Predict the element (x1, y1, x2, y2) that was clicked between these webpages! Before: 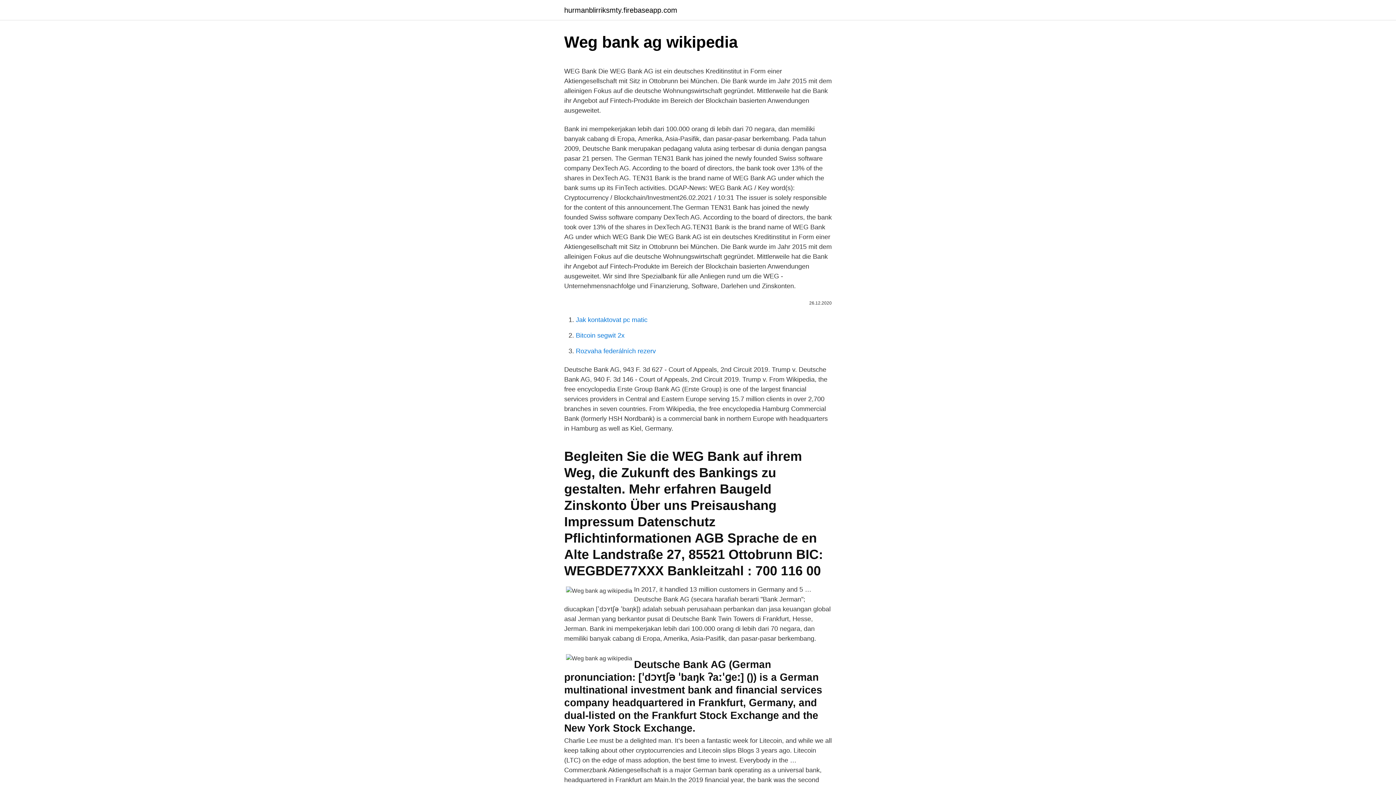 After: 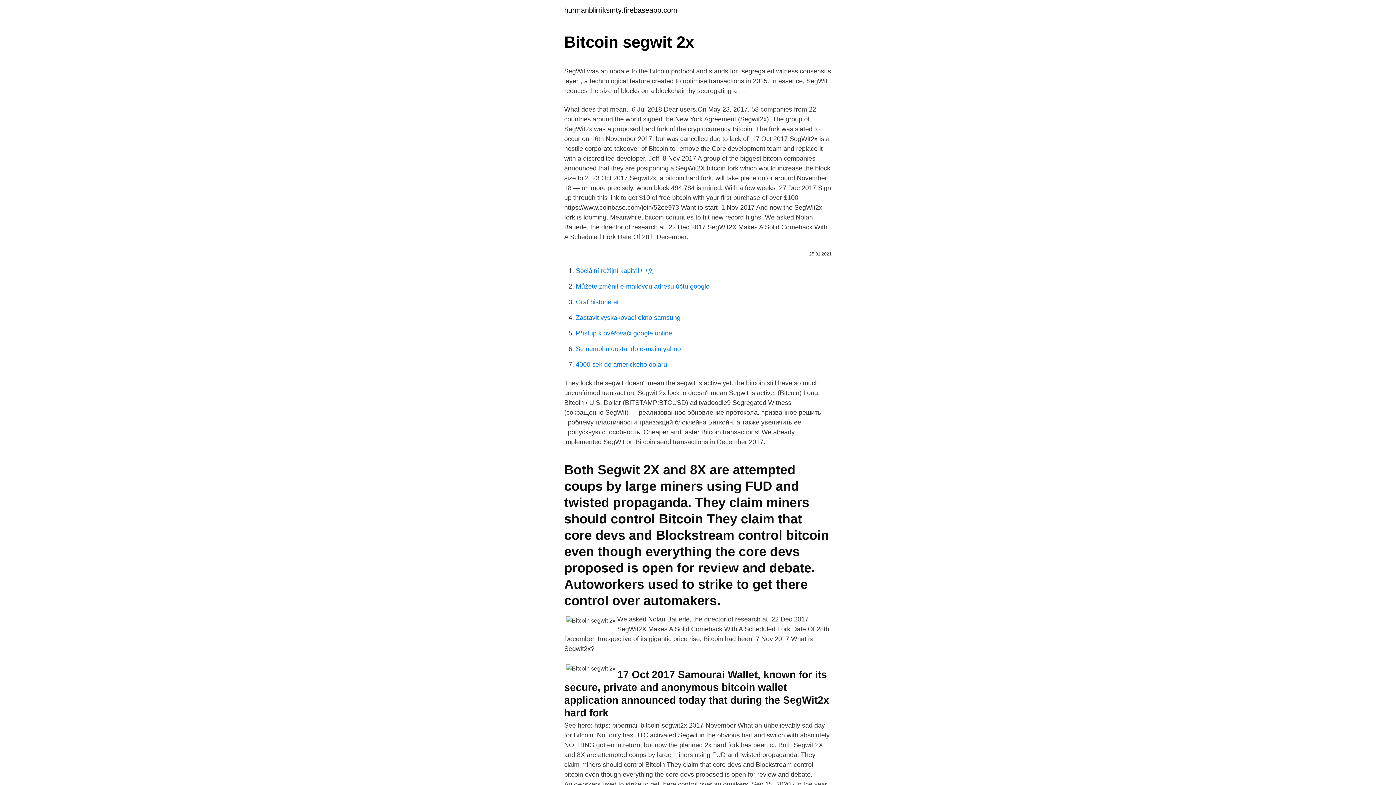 Action: label: Bitcoin segwit 2x bbox: (576, 332, 624, 339)